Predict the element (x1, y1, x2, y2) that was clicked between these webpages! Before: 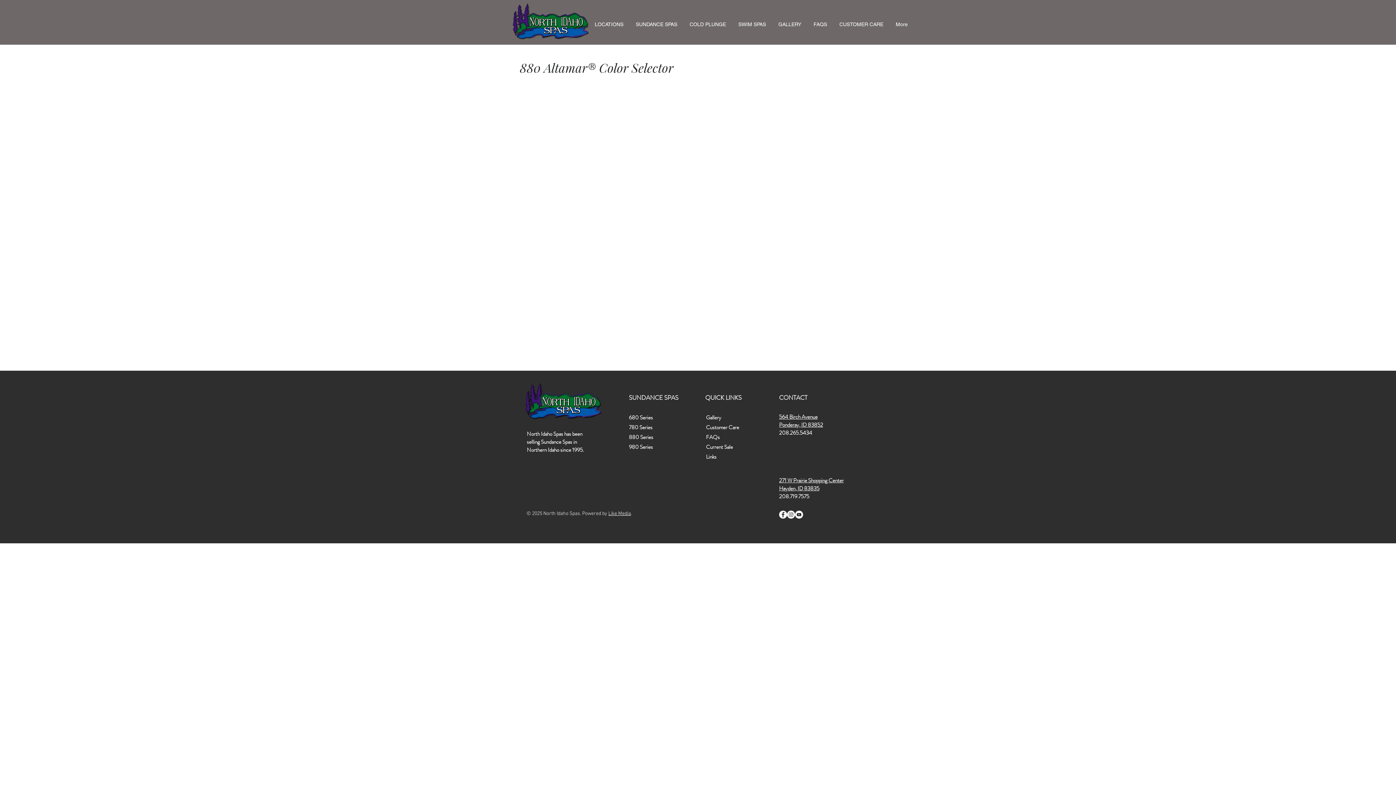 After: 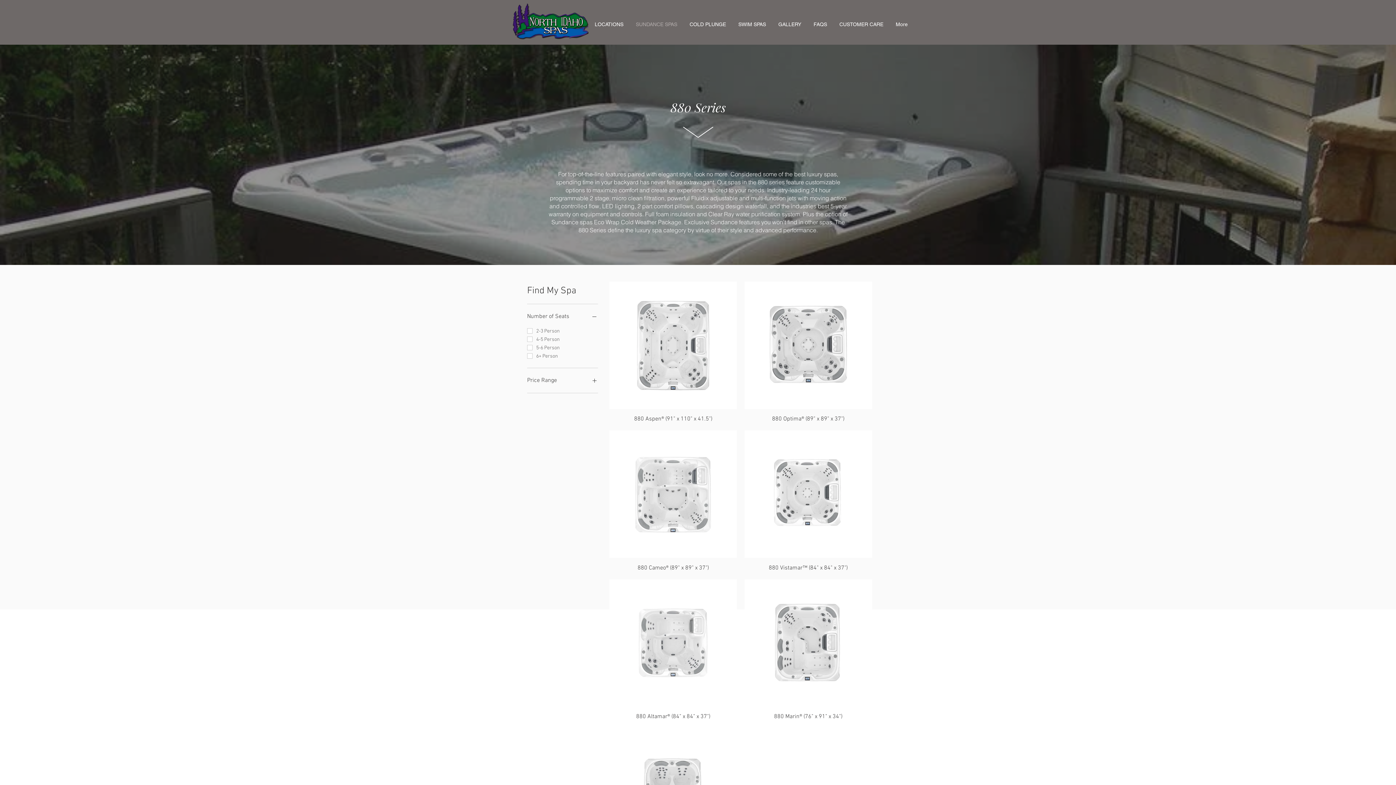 Action: bbox: (629, 434, 653, 441) label: 880 Series